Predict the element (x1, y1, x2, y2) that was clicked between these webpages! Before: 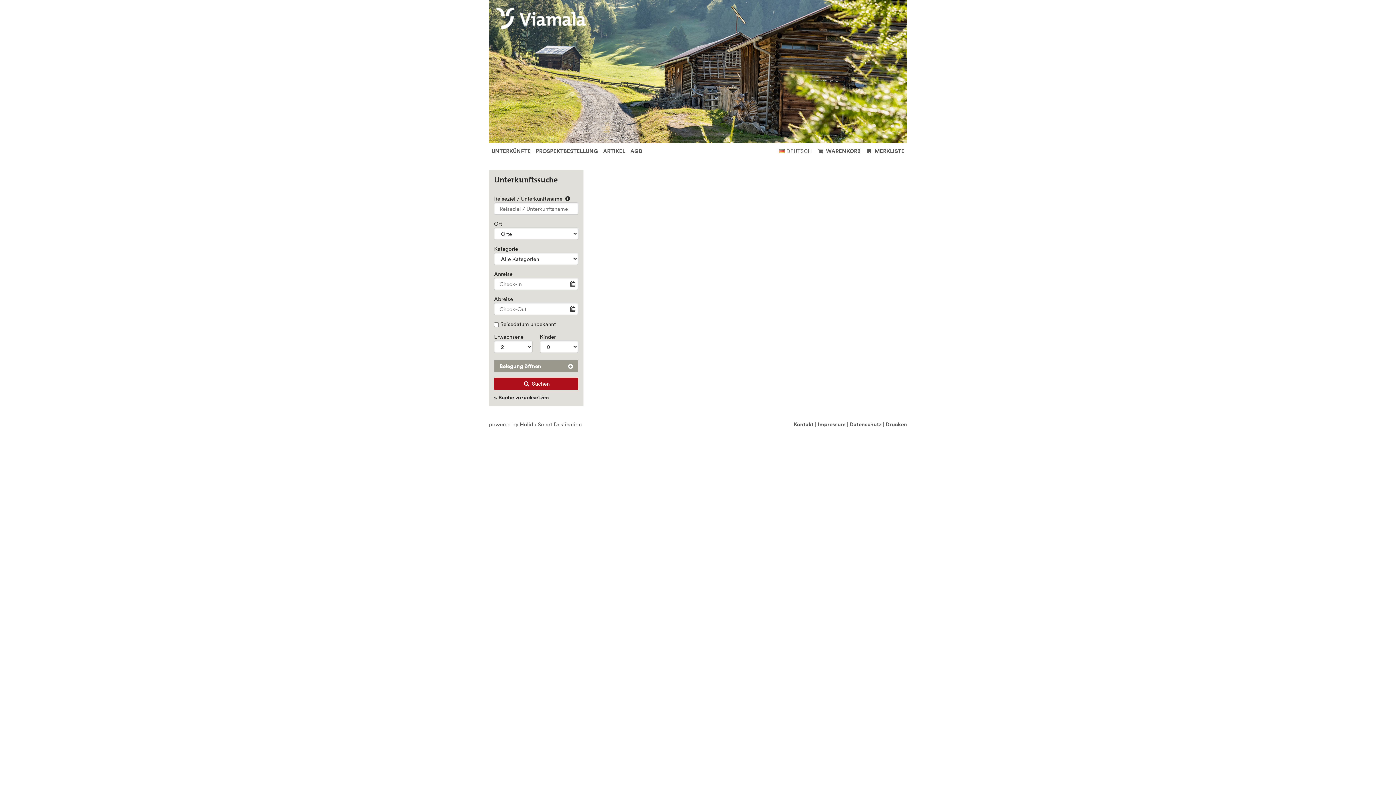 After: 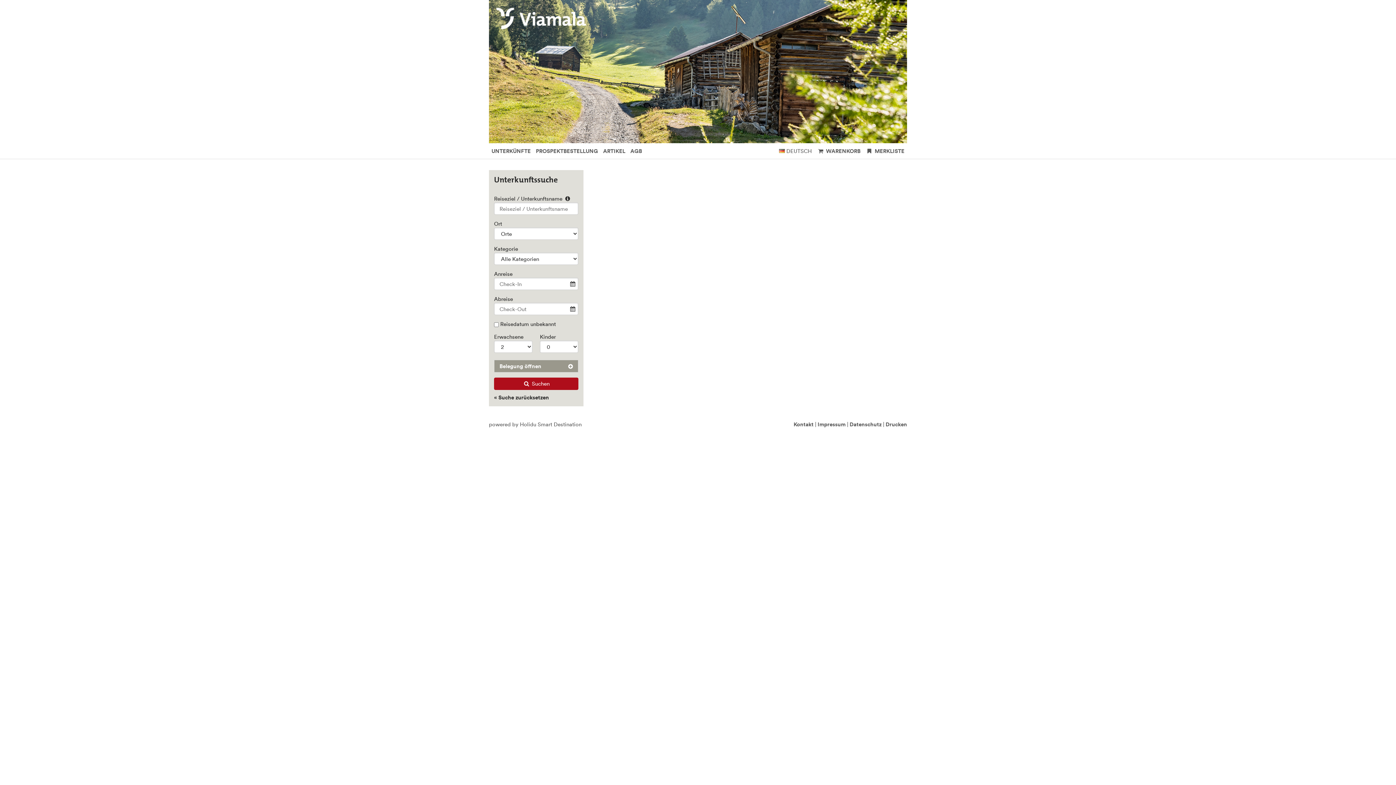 Action: label: Impressum bbox: (817, 421, 845, 428)